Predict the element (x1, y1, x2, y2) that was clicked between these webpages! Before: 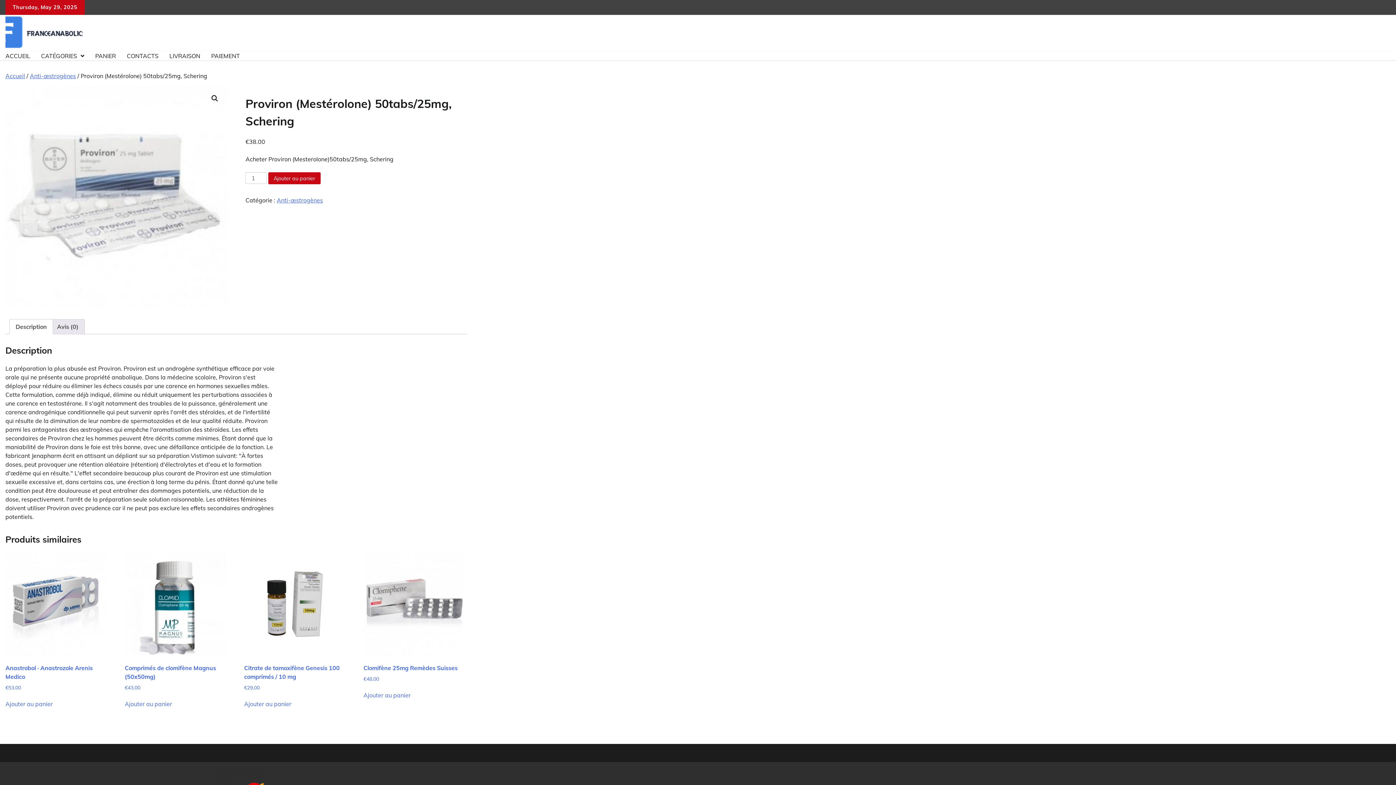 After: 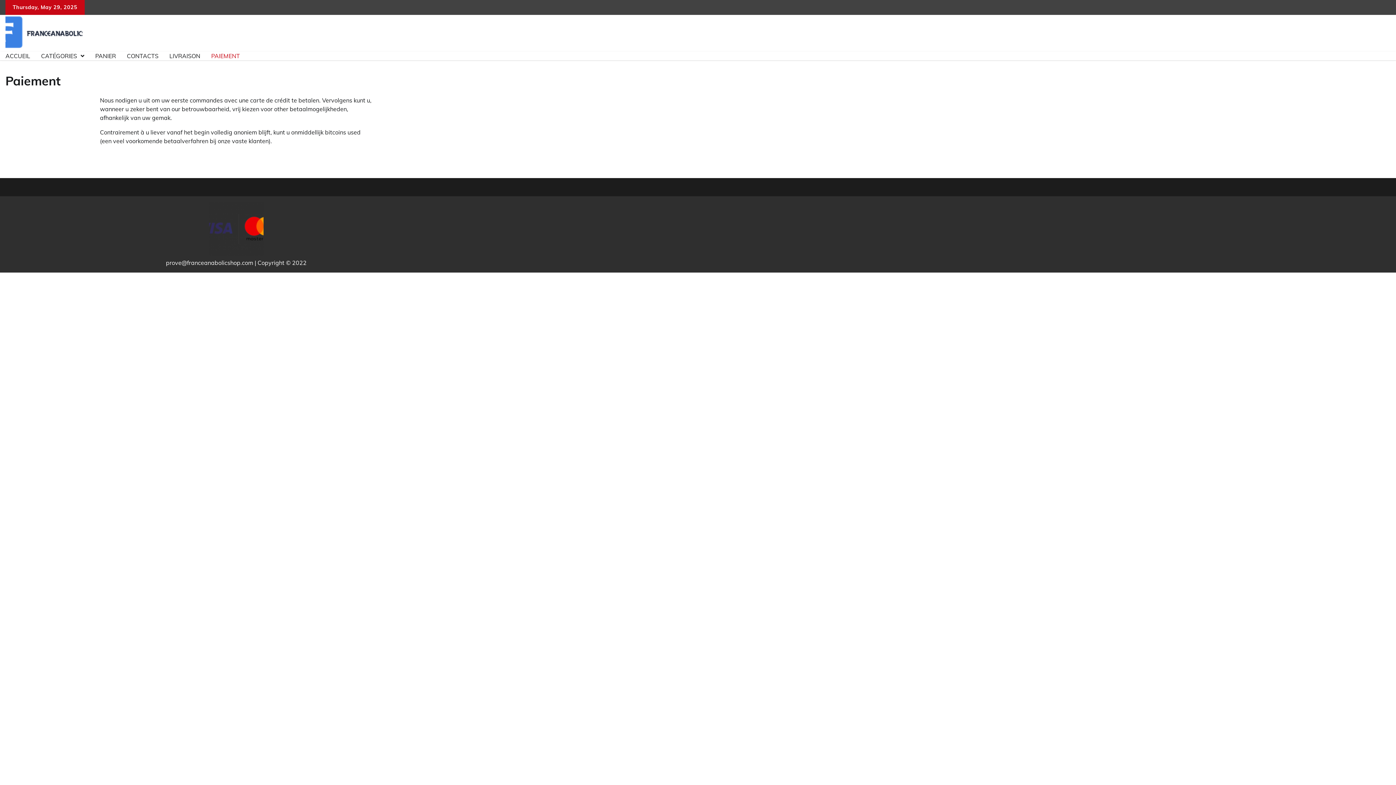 Action: bbox: (205, 46, 245, 64) label: PAIEMENT